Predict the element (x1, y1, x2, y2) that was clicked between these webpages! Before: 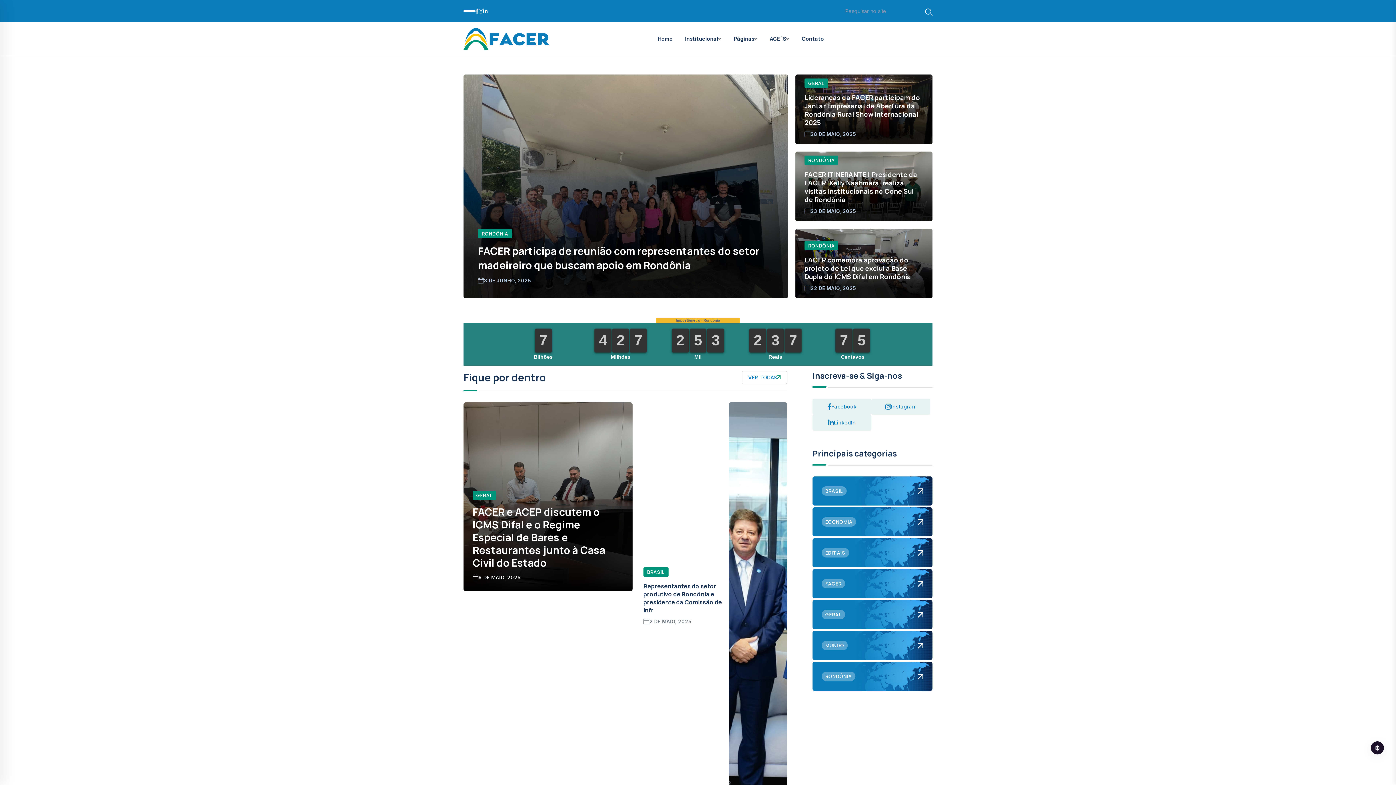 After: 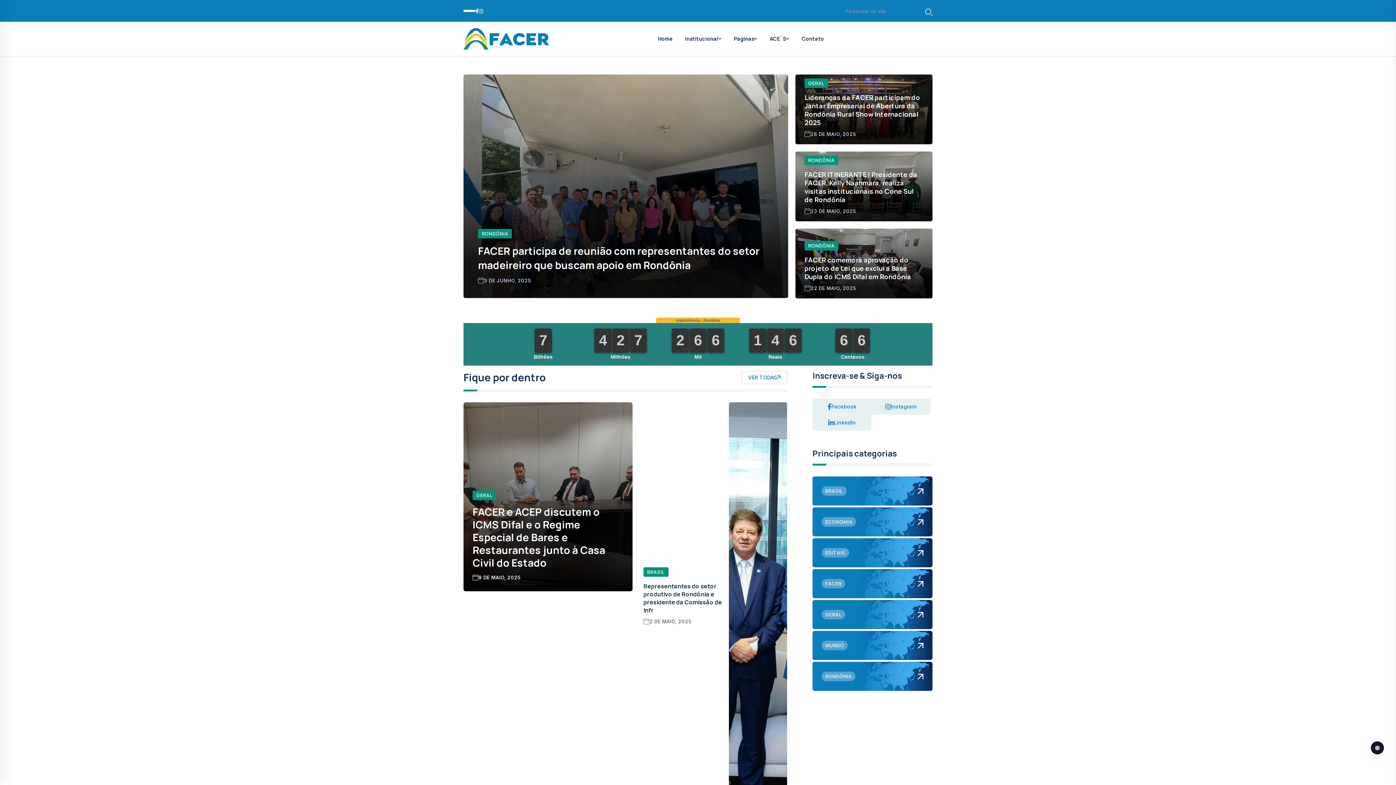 Action: bbox: (483, 8, 487, 14)